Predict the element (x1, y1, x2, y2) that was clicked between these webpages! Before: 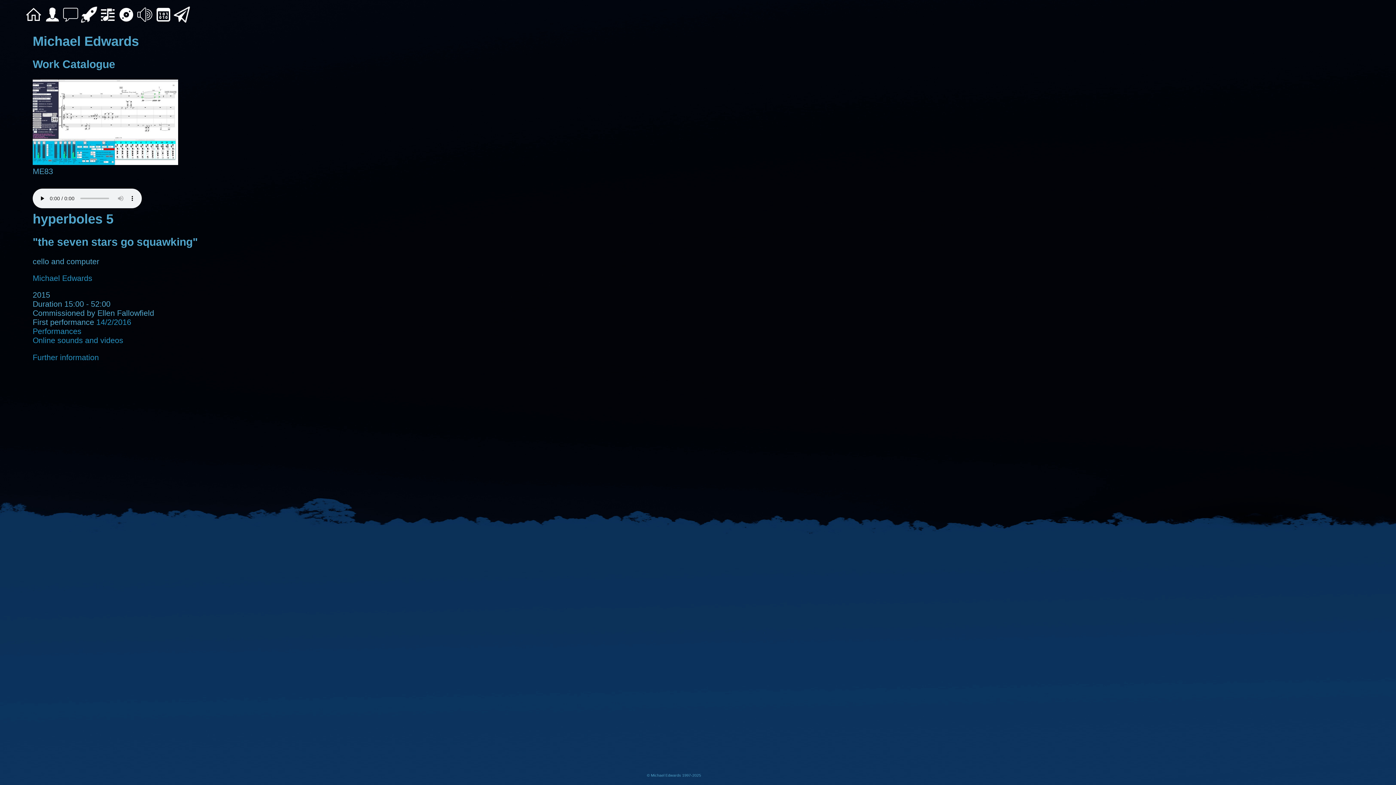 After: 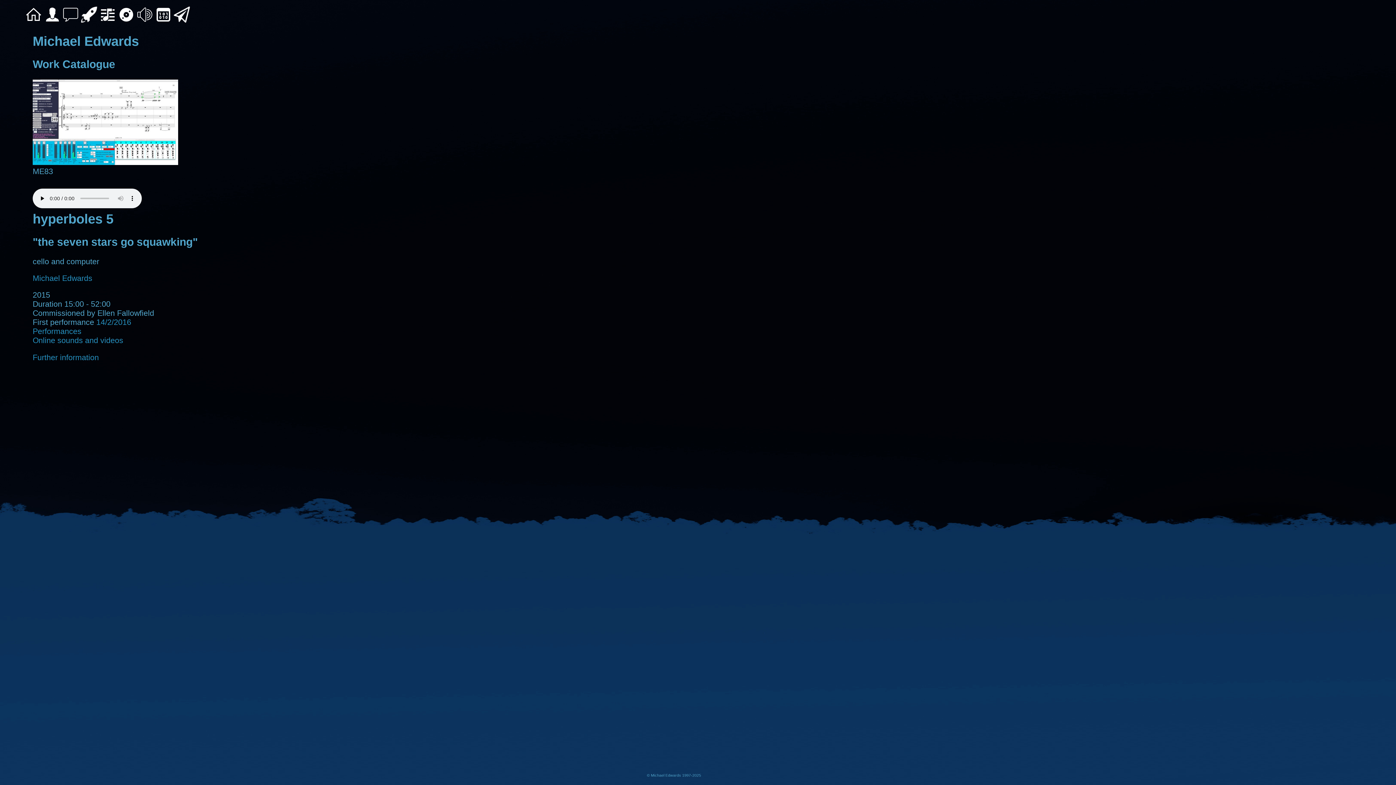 Action: bbox: (32, 353, 98, 362) label: Further information